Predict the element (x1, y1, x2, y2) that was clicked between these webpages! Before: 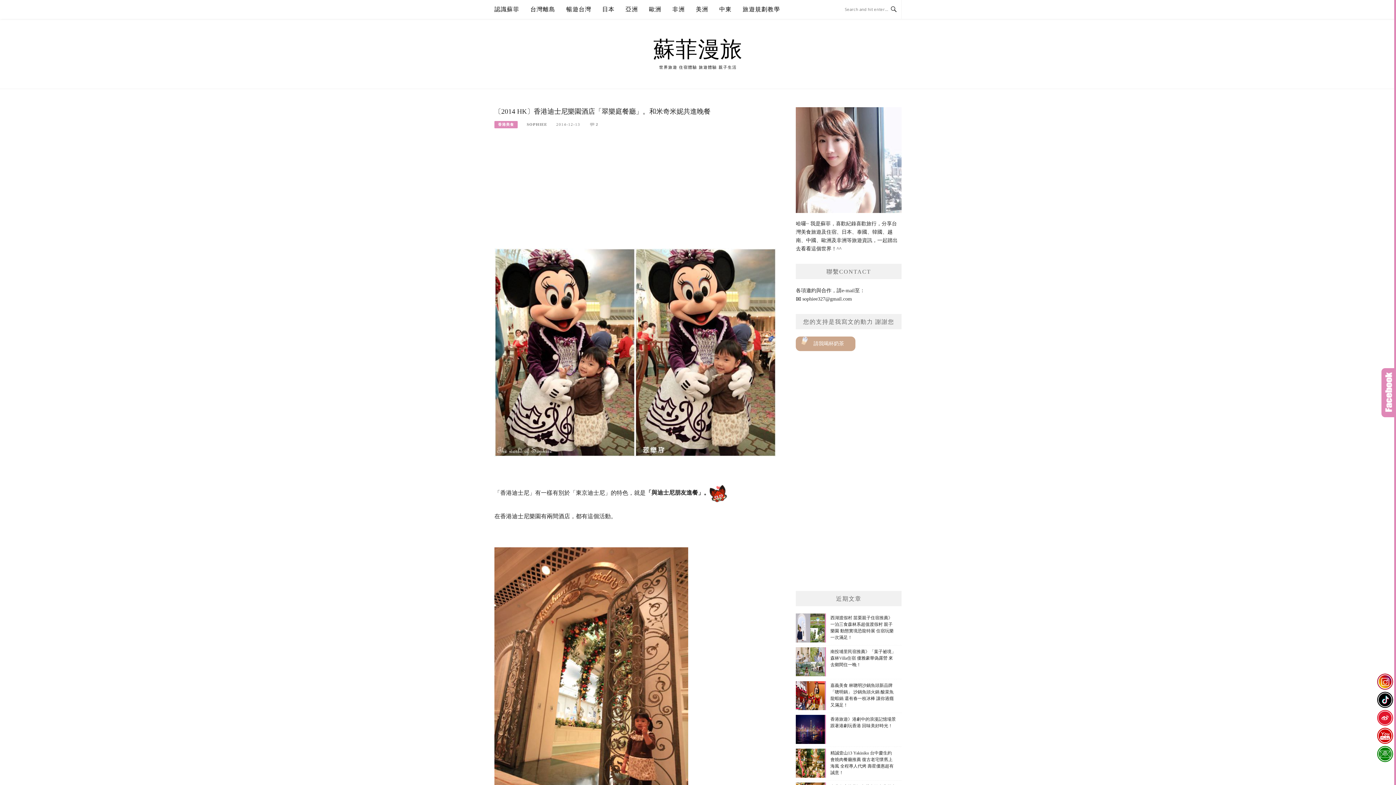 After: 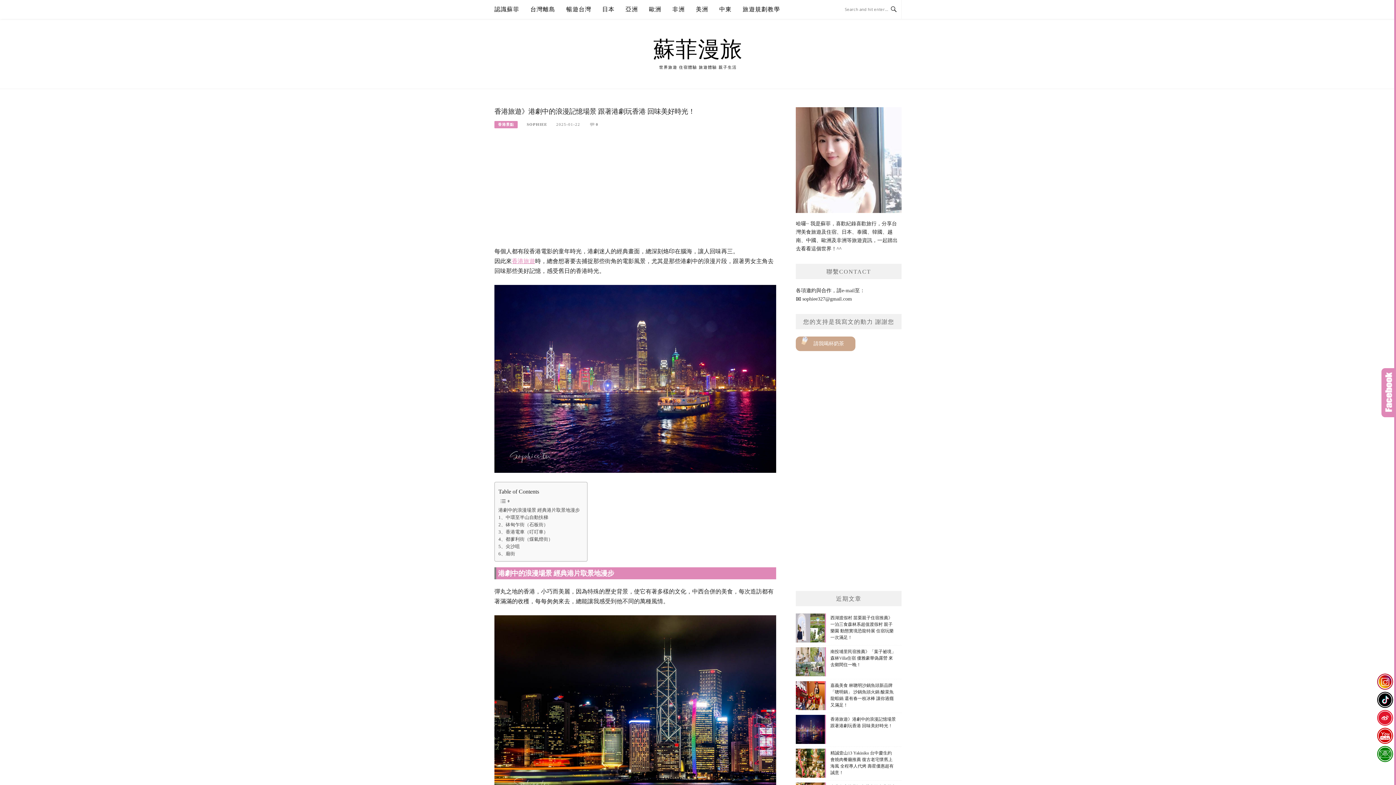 Action: label: 香港旅遊》港劇中的浪漫記憶場景 跟著港劇玩香港 回味美好時光！ bbox: (796, 715, 901, 744)